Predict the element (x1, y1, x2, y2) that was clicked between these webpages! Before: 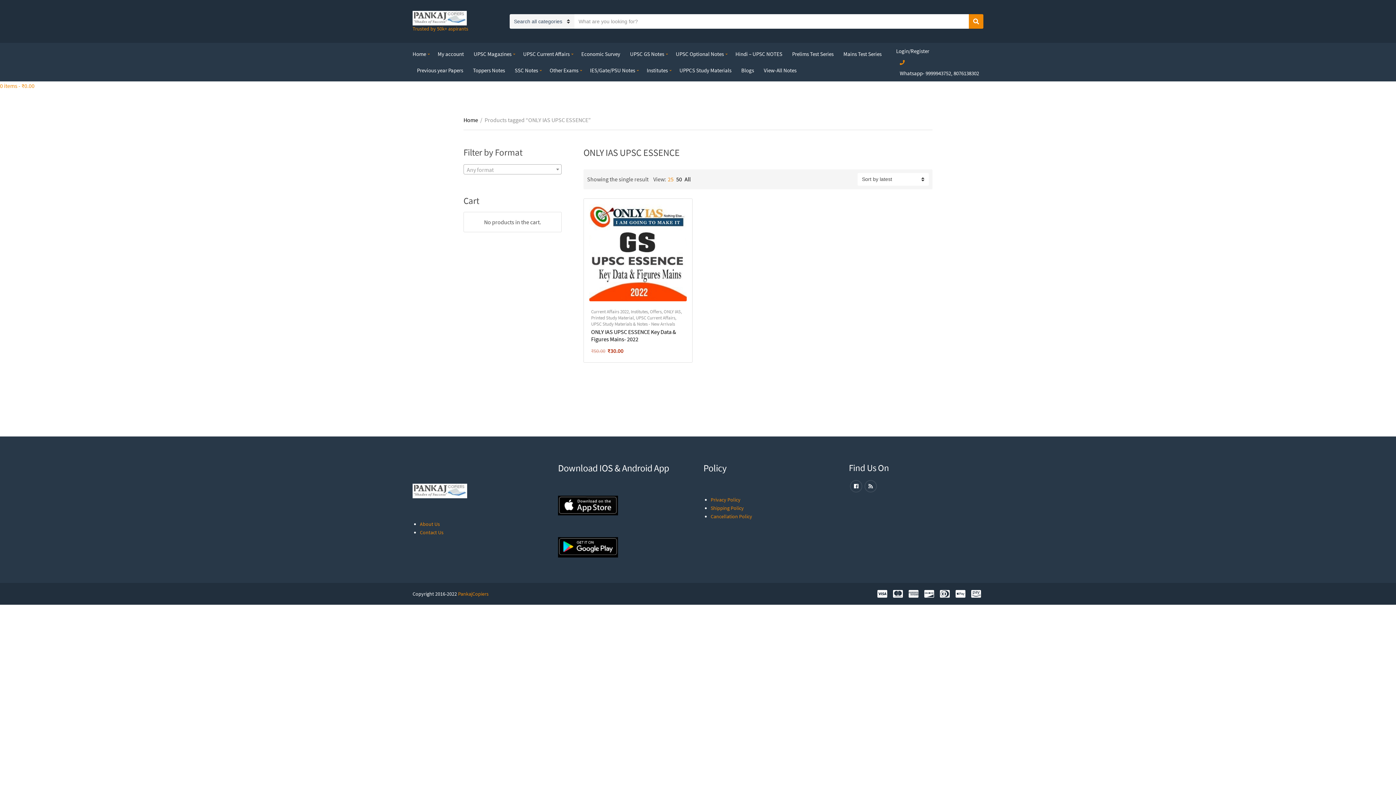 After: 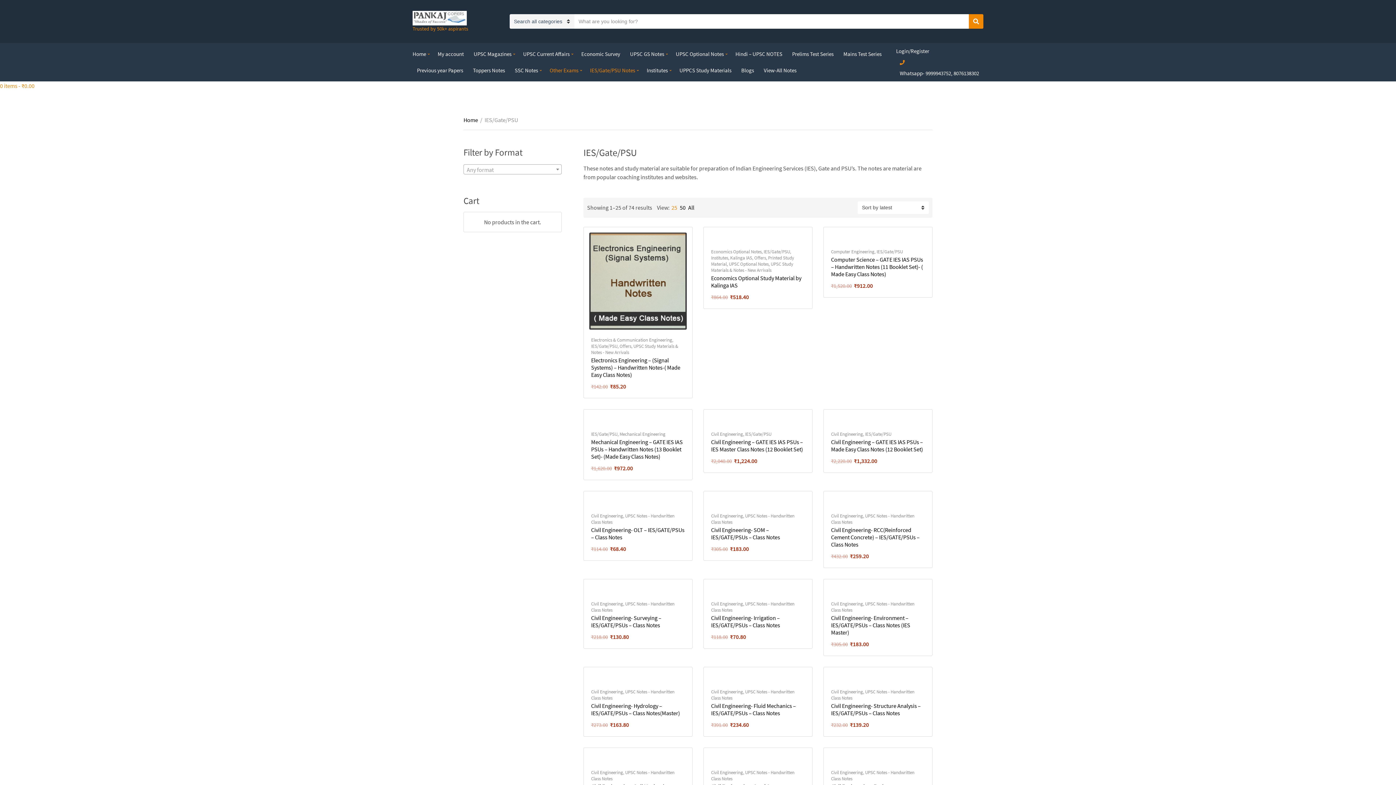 Action: label: IES/Gate/PSU Notes bbox: (590, 62, 637, 78)